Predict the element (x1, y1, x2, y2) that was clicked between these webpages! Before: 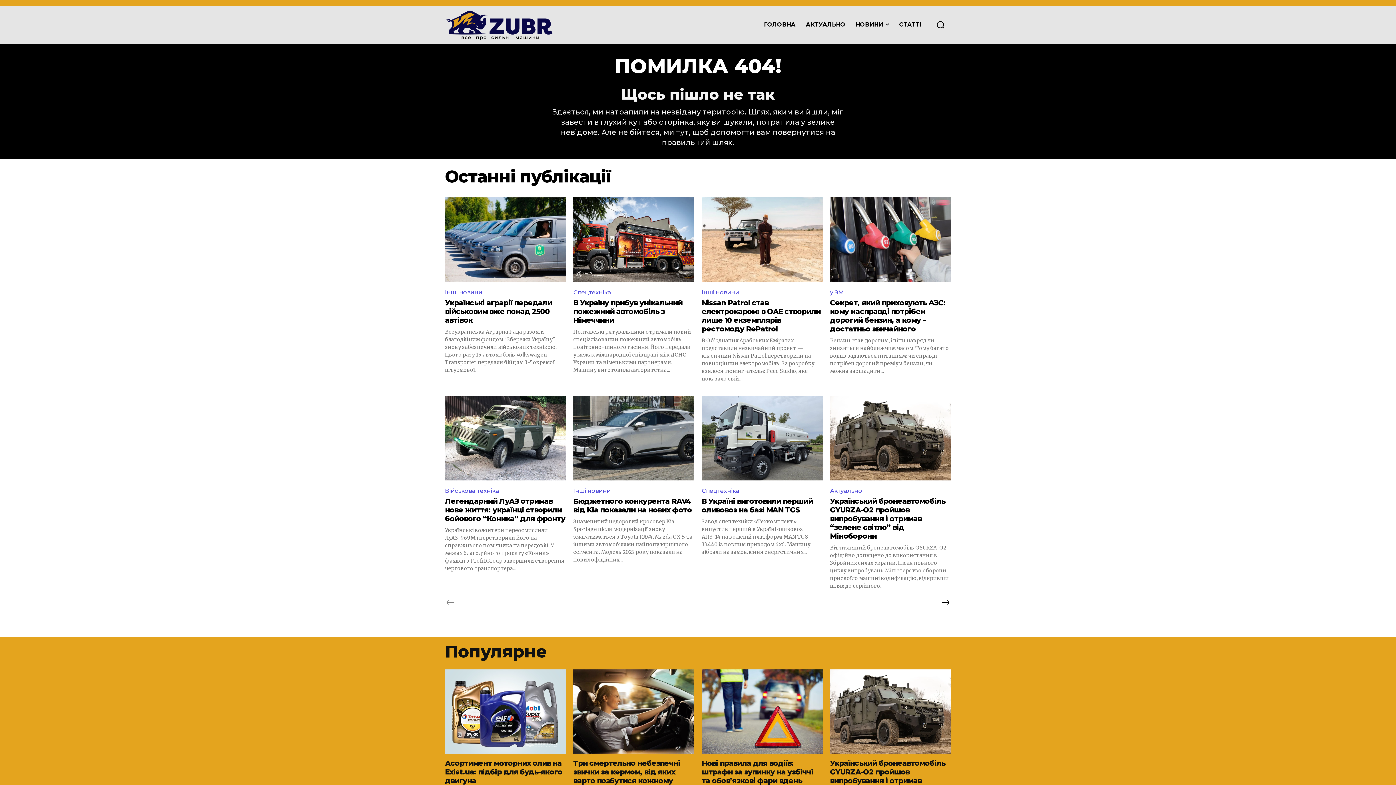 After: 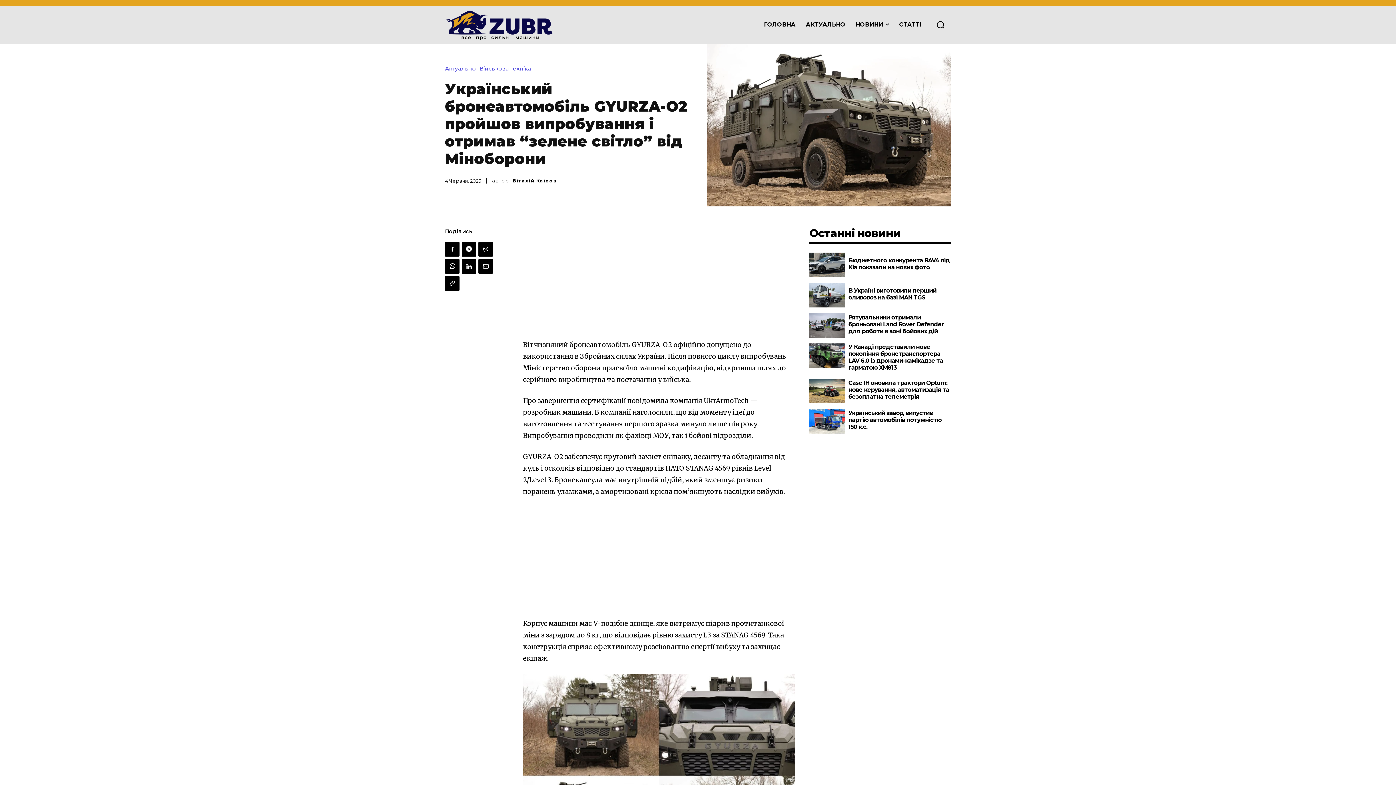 Action: label: Український бронеавтомобіль GYURZA-O2 пройшов випробування і отримав “зелене світло” від Міноборони bbox: (830, 759, 945, 802)